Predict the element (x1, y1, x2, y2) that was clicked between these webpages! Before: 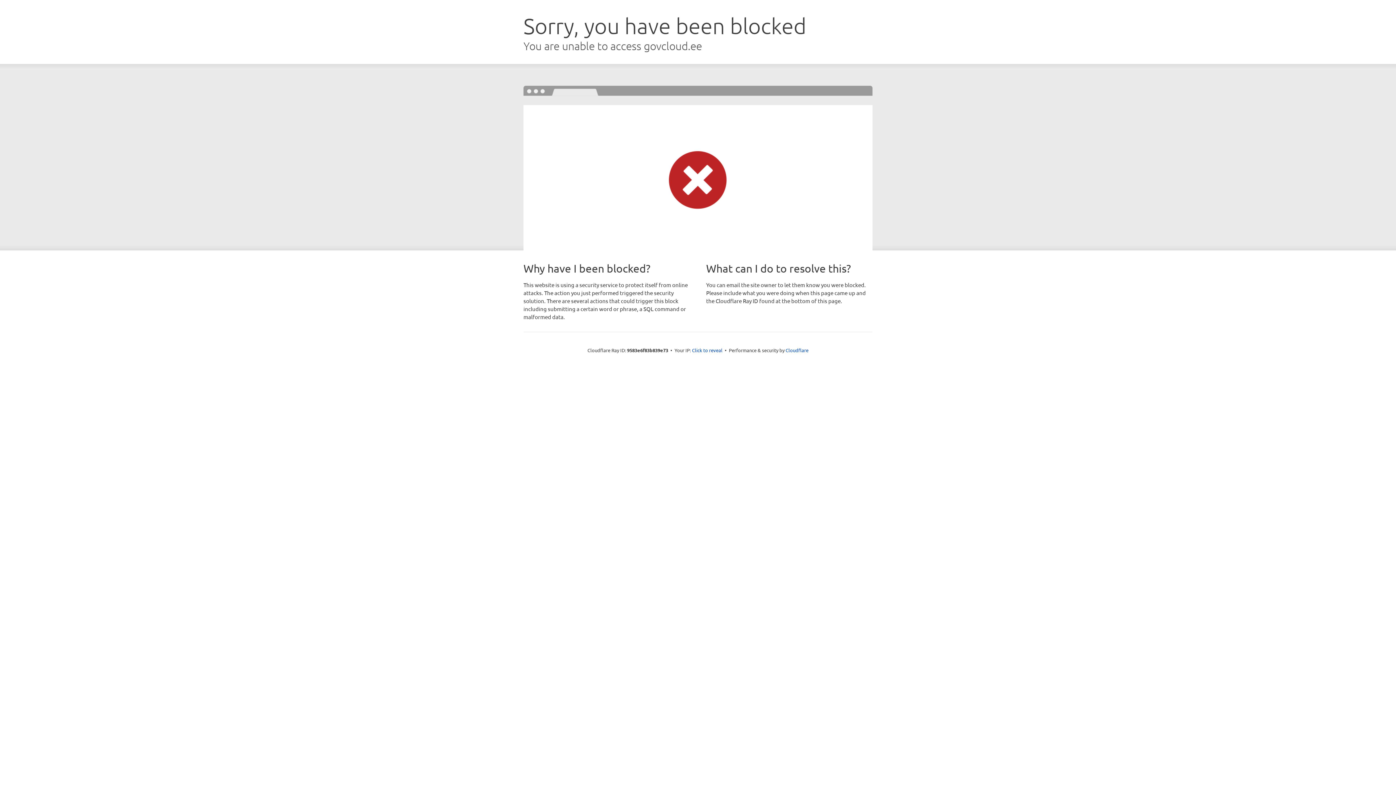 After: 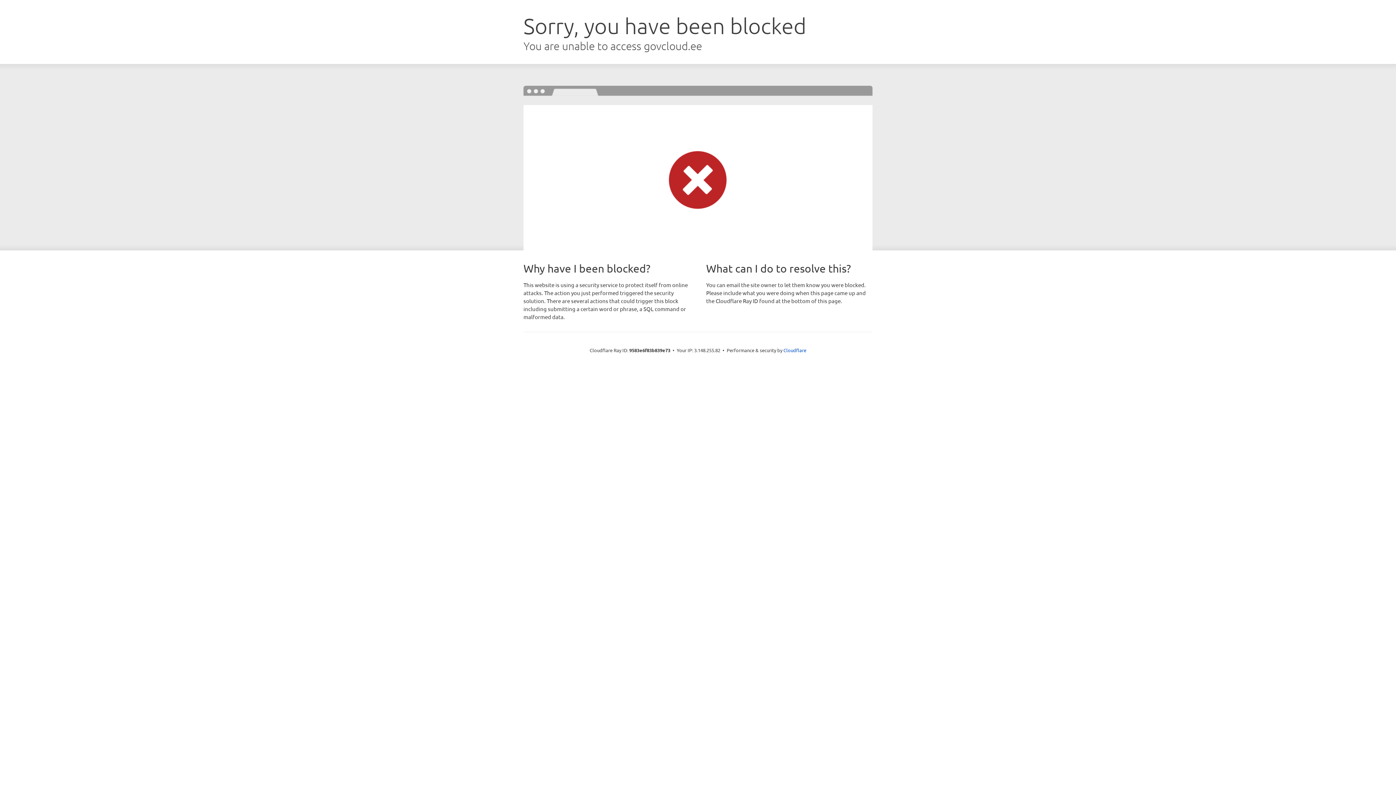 Action: bbox: (692, 346, 722, 353) label: Click to reveal